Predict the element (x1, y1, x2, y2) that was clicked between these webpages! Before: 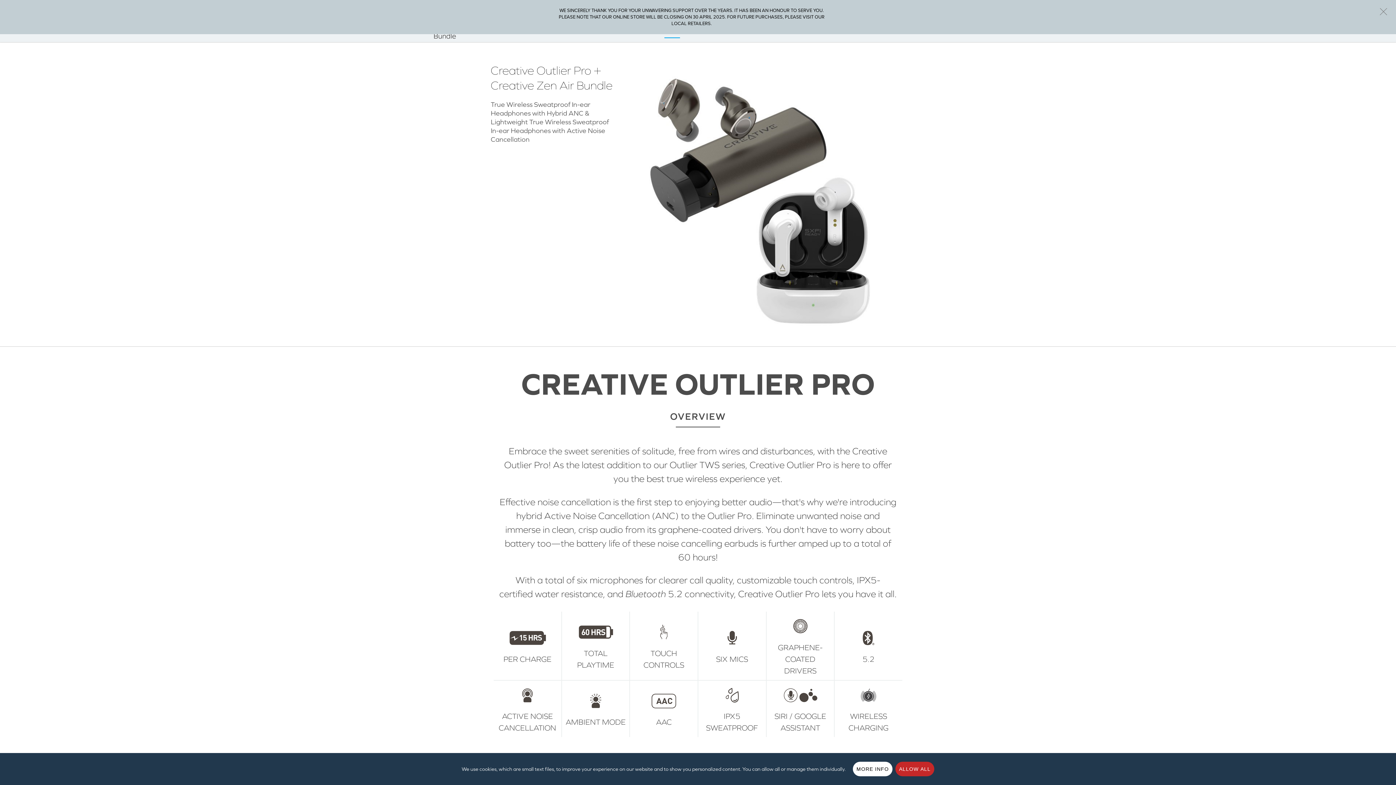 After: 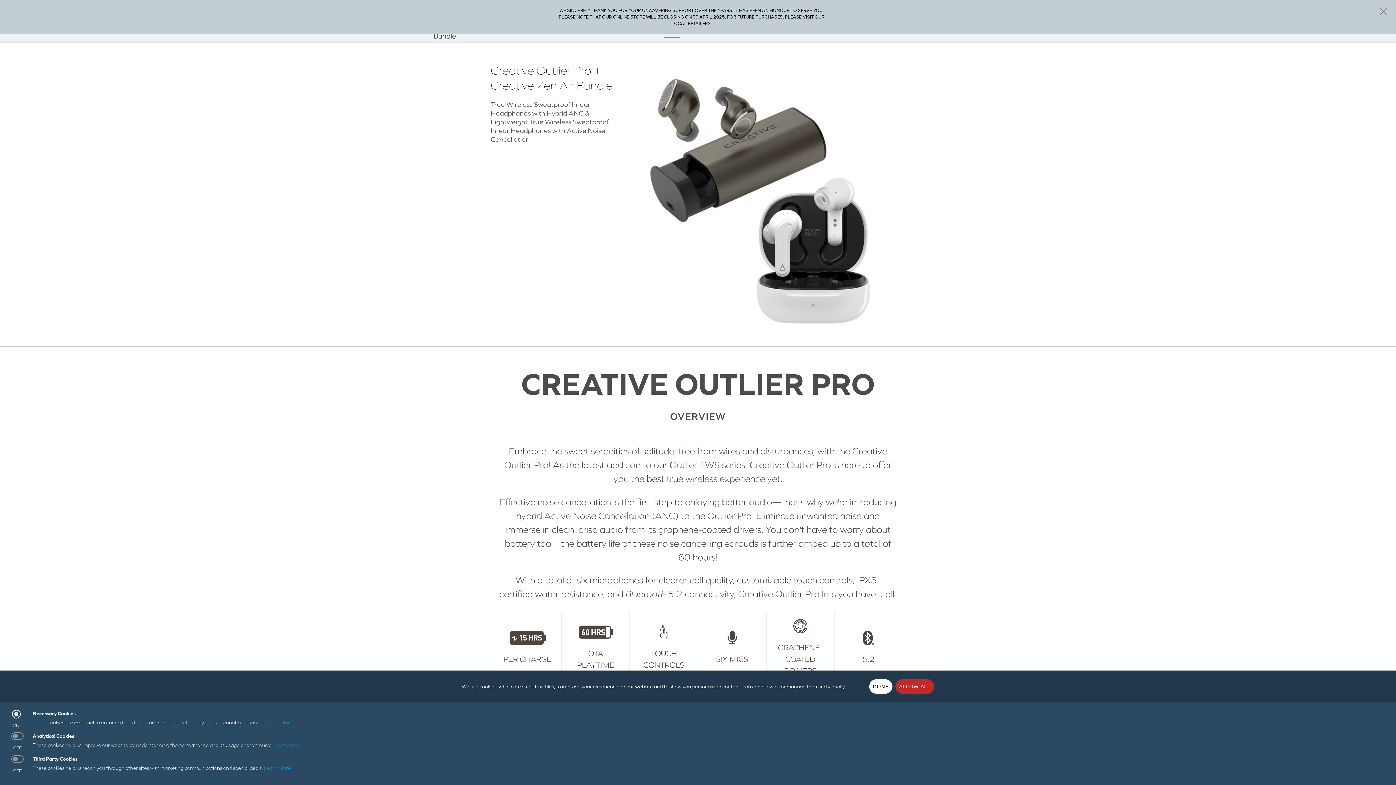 Action: bbox: (853, 762, 892, 776) label: MORE INFO